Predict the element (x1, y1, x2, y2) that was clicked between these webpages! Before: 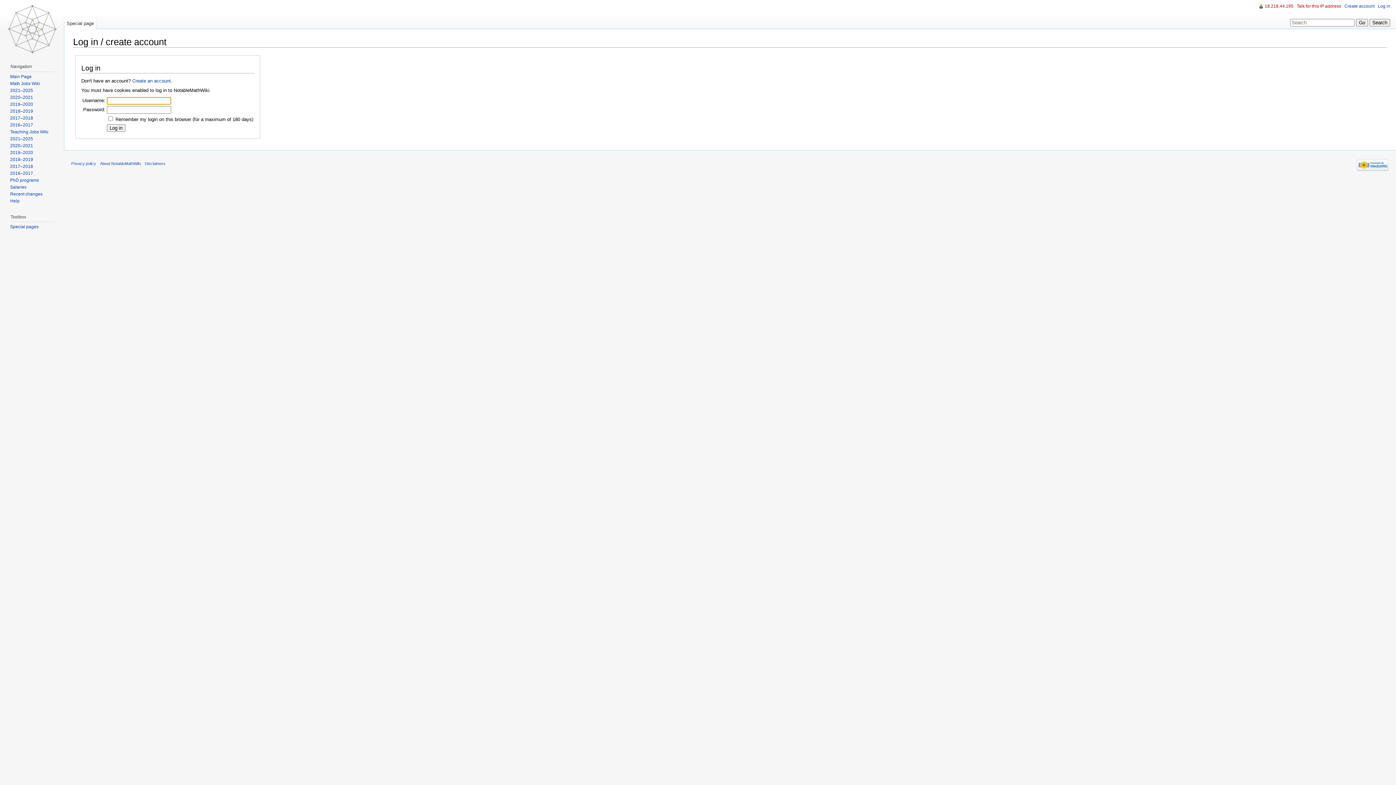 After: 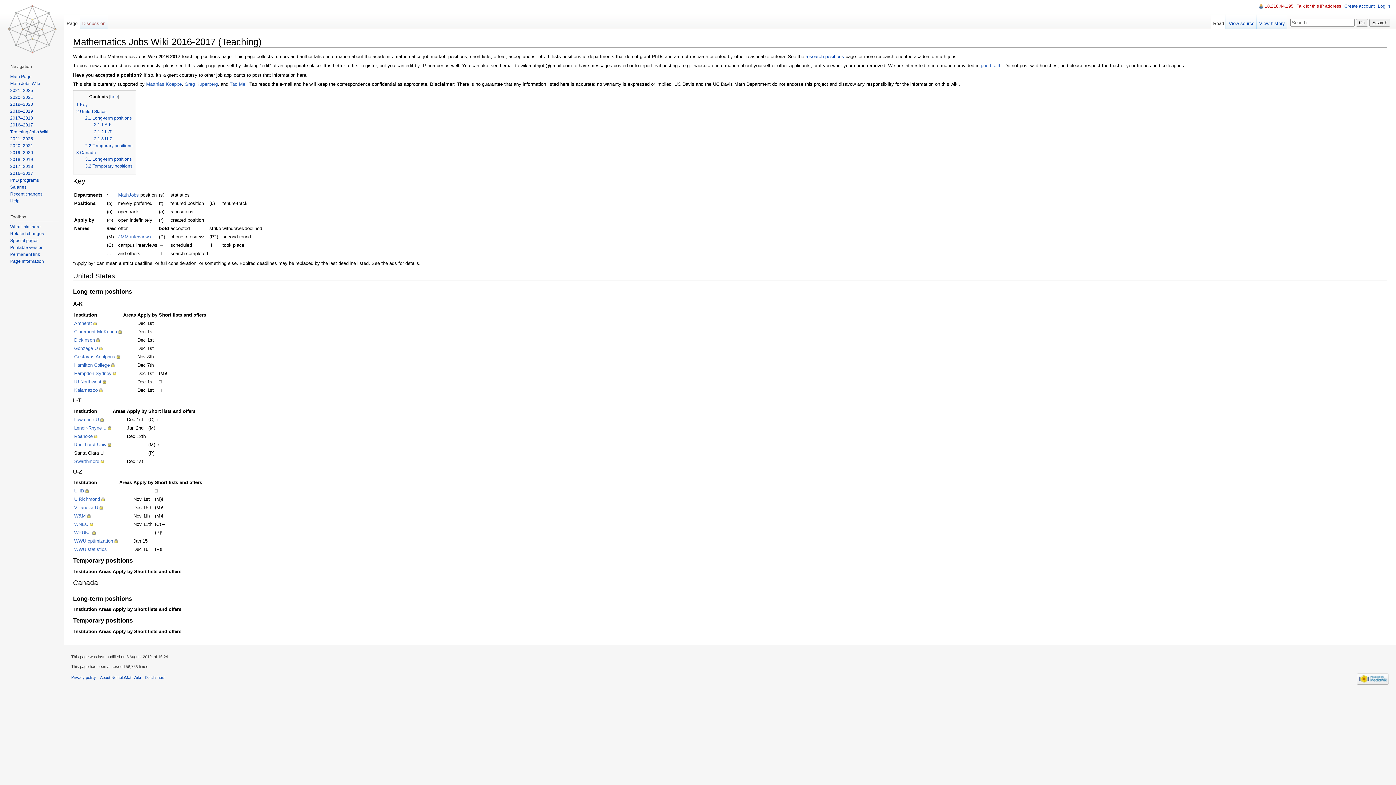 Action: bbox: (10, 170, 33, 175) label: 2016–2017